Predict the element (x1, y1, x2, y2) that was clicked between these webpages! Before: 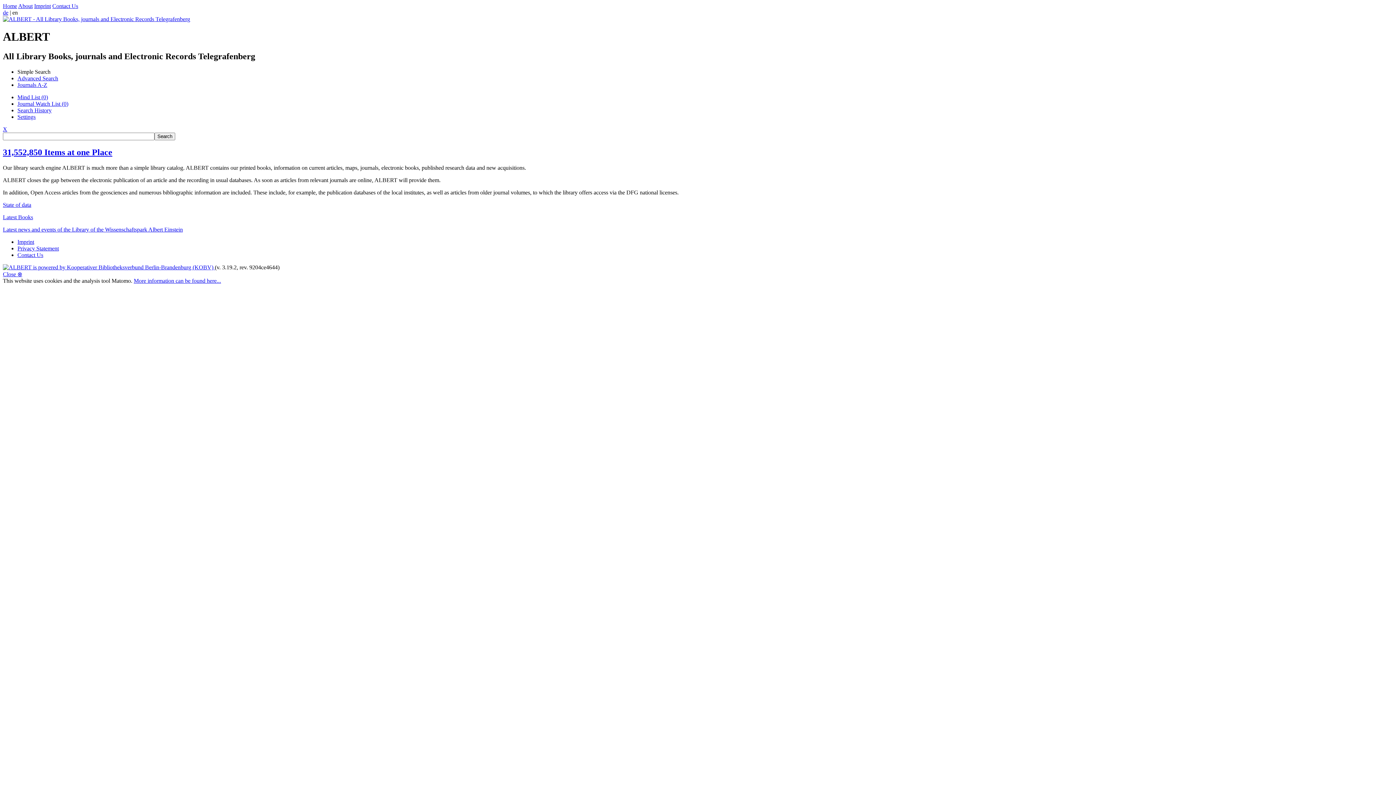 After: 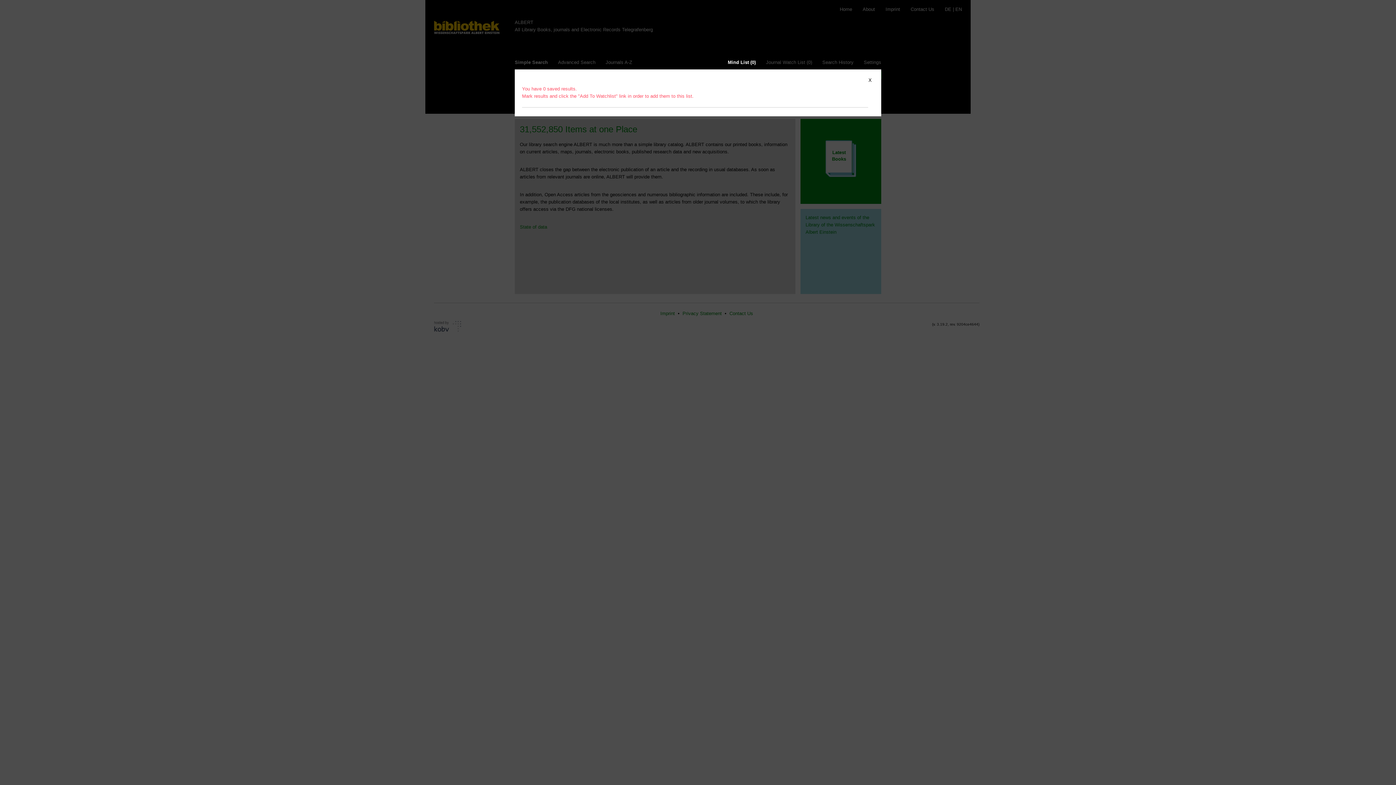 Action: bbox: (17, 94, 48, 100) label: Mind List (0)